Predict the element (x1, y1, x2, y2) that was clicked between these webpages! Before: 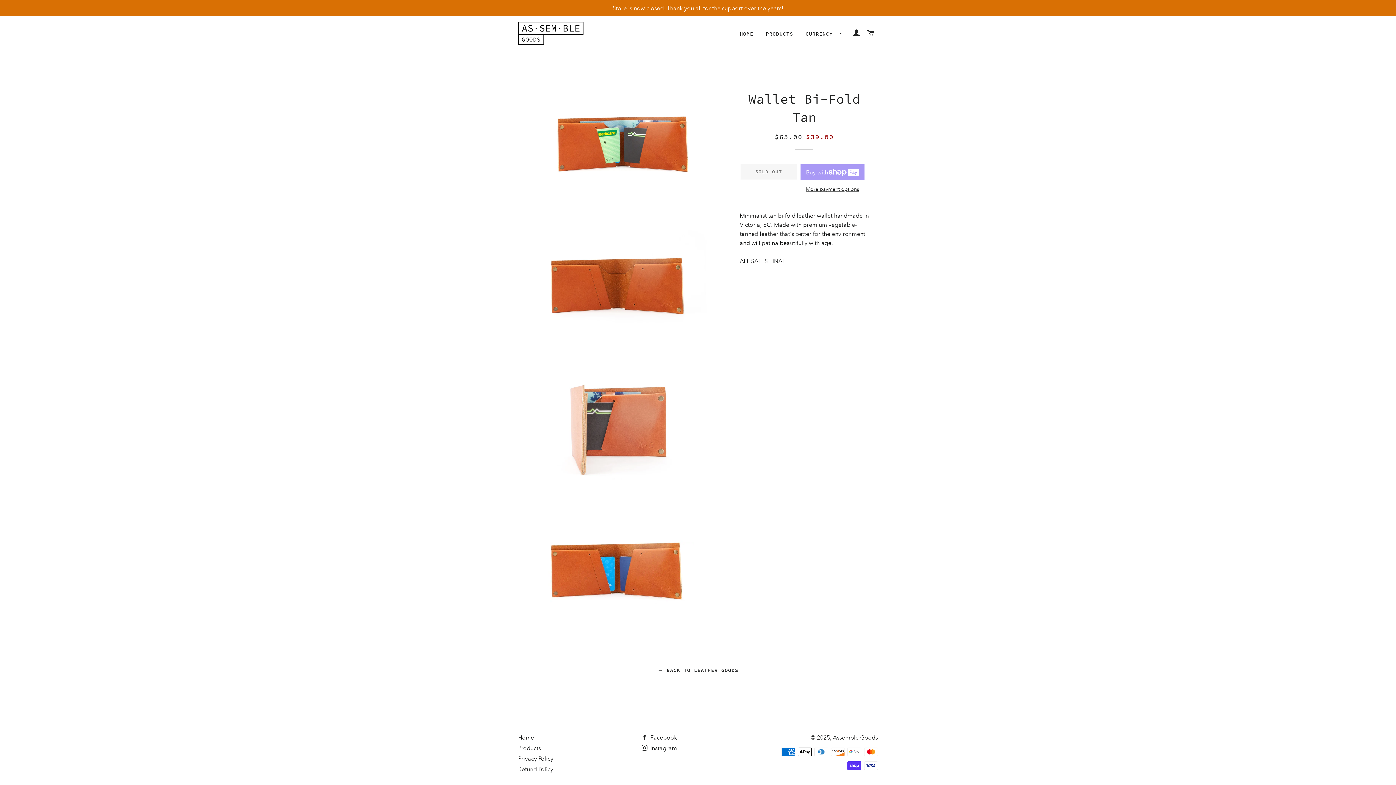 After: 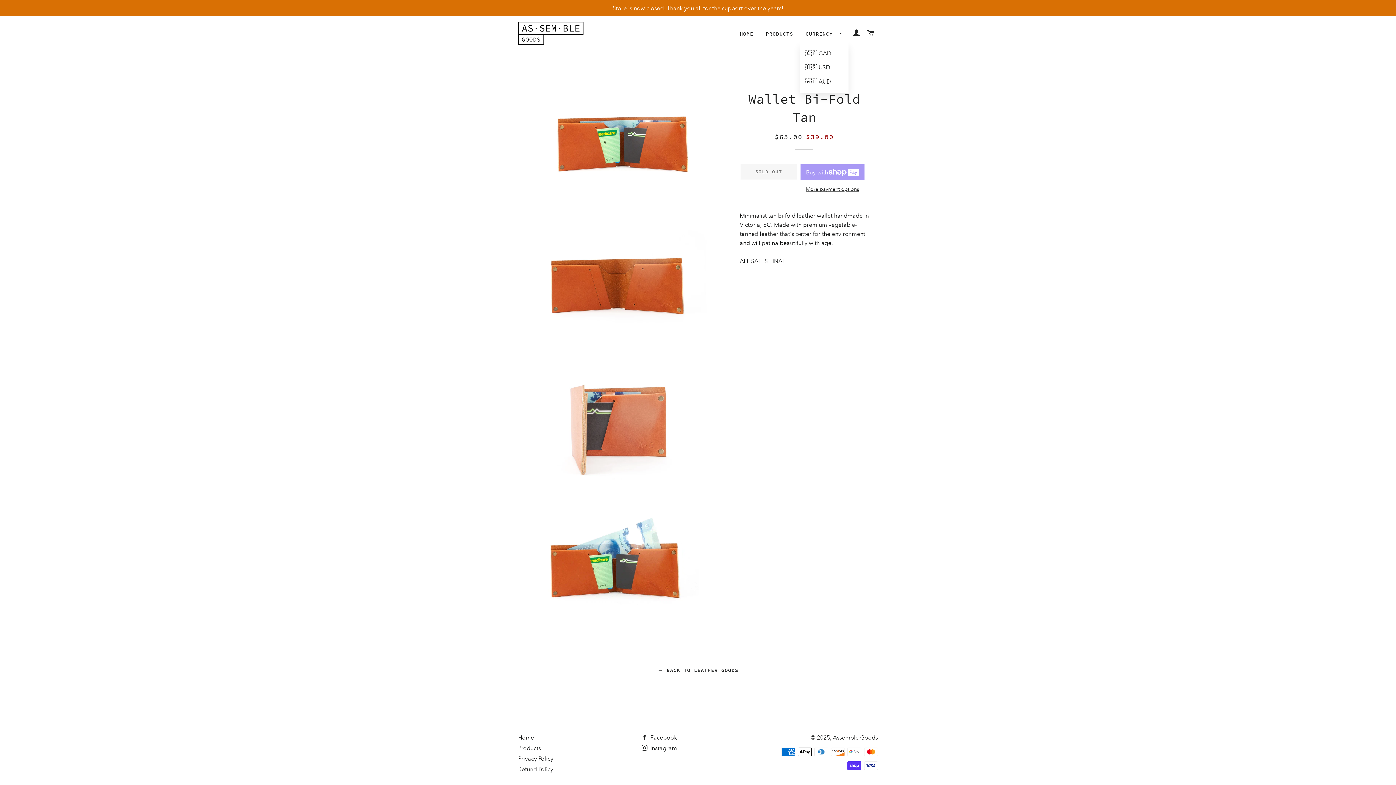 Action: bbox: (800, 24, 848, 43) label: CURRENCY 